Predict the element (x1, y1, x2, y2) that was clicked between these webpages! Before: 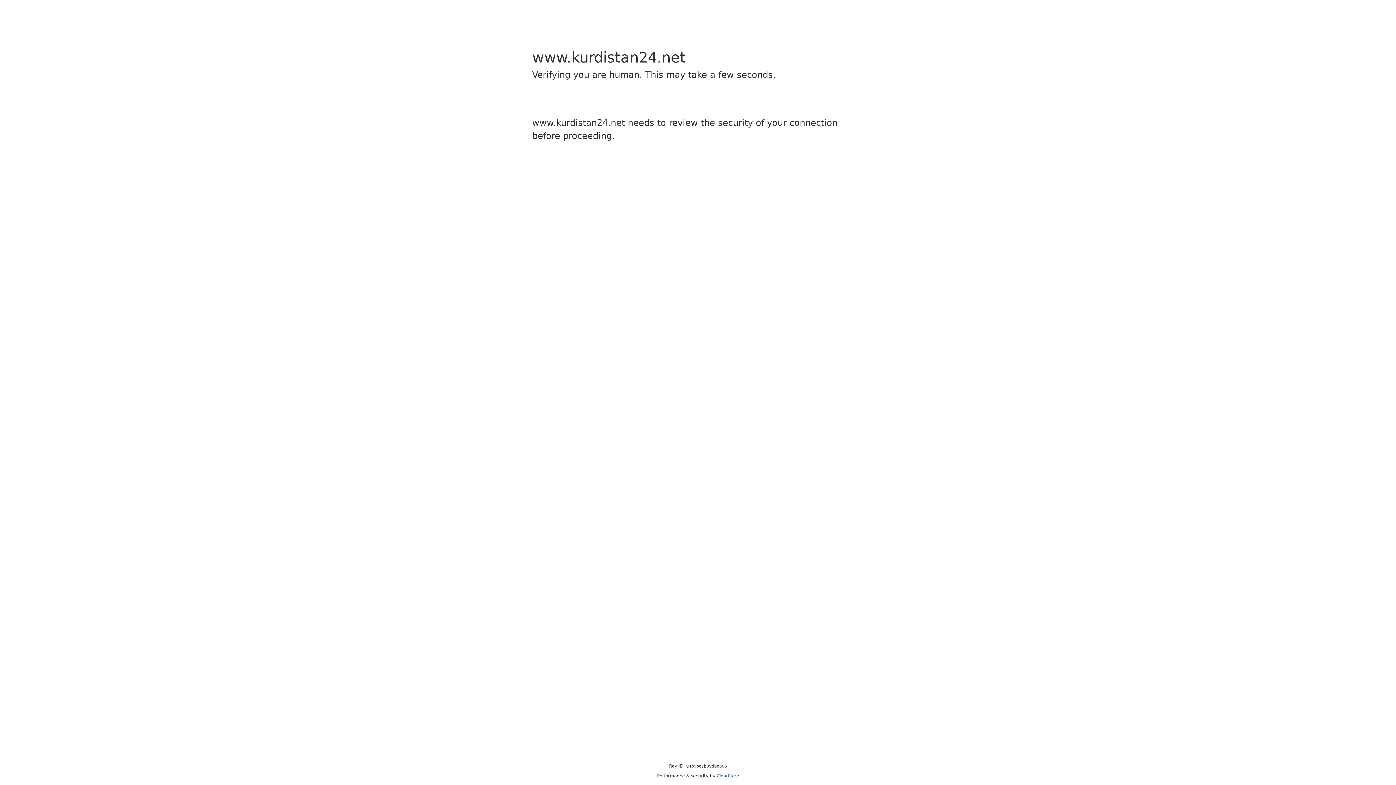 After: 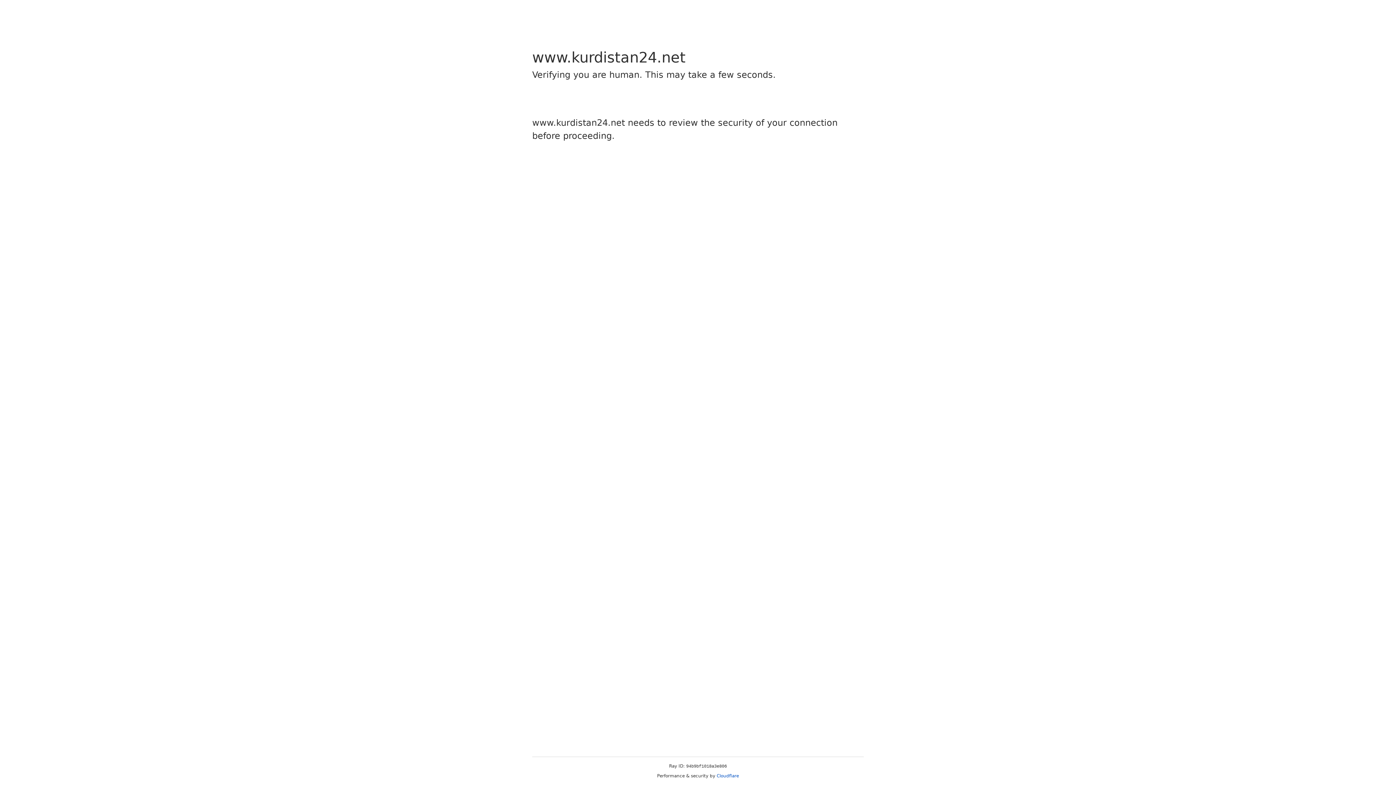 Action: label: Cloudflare bbox: (716, 773, 739, 778)